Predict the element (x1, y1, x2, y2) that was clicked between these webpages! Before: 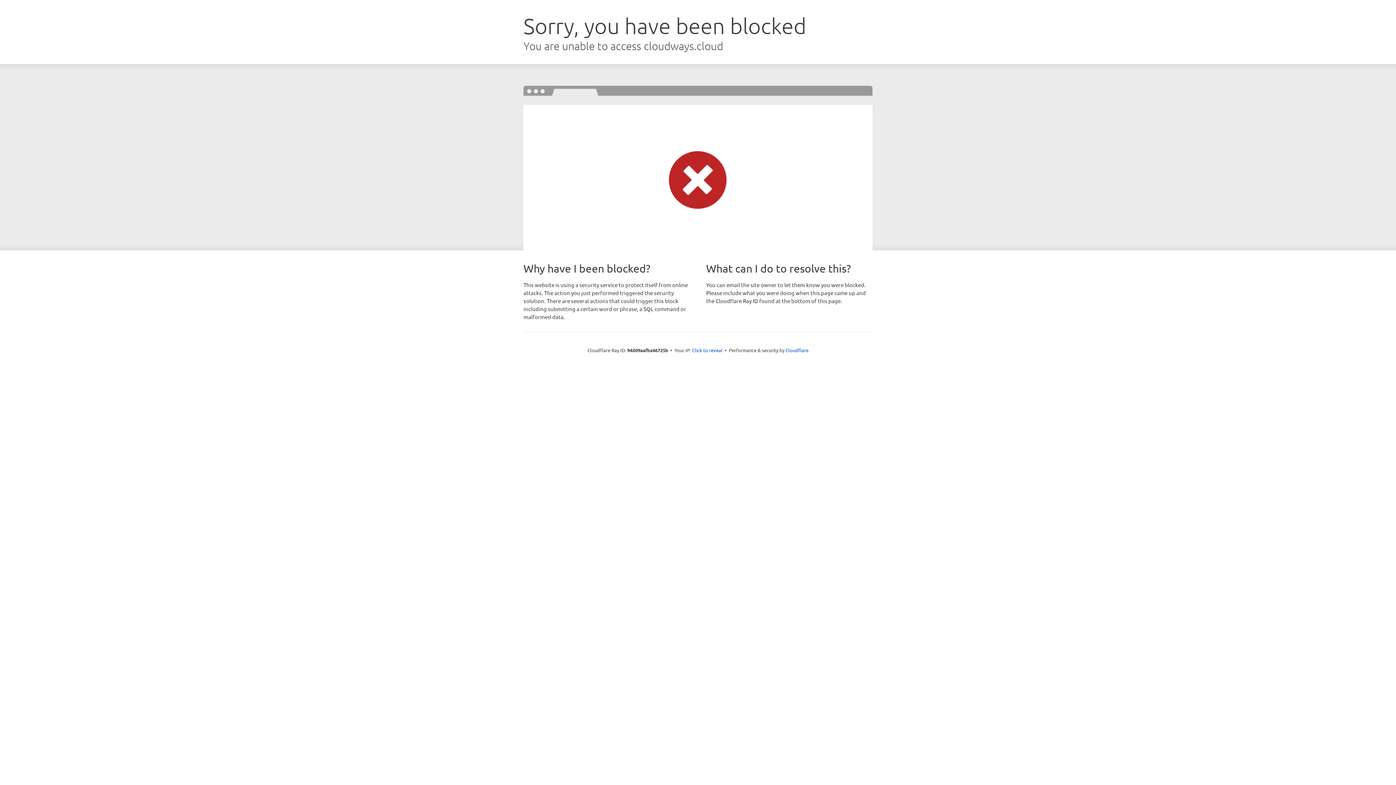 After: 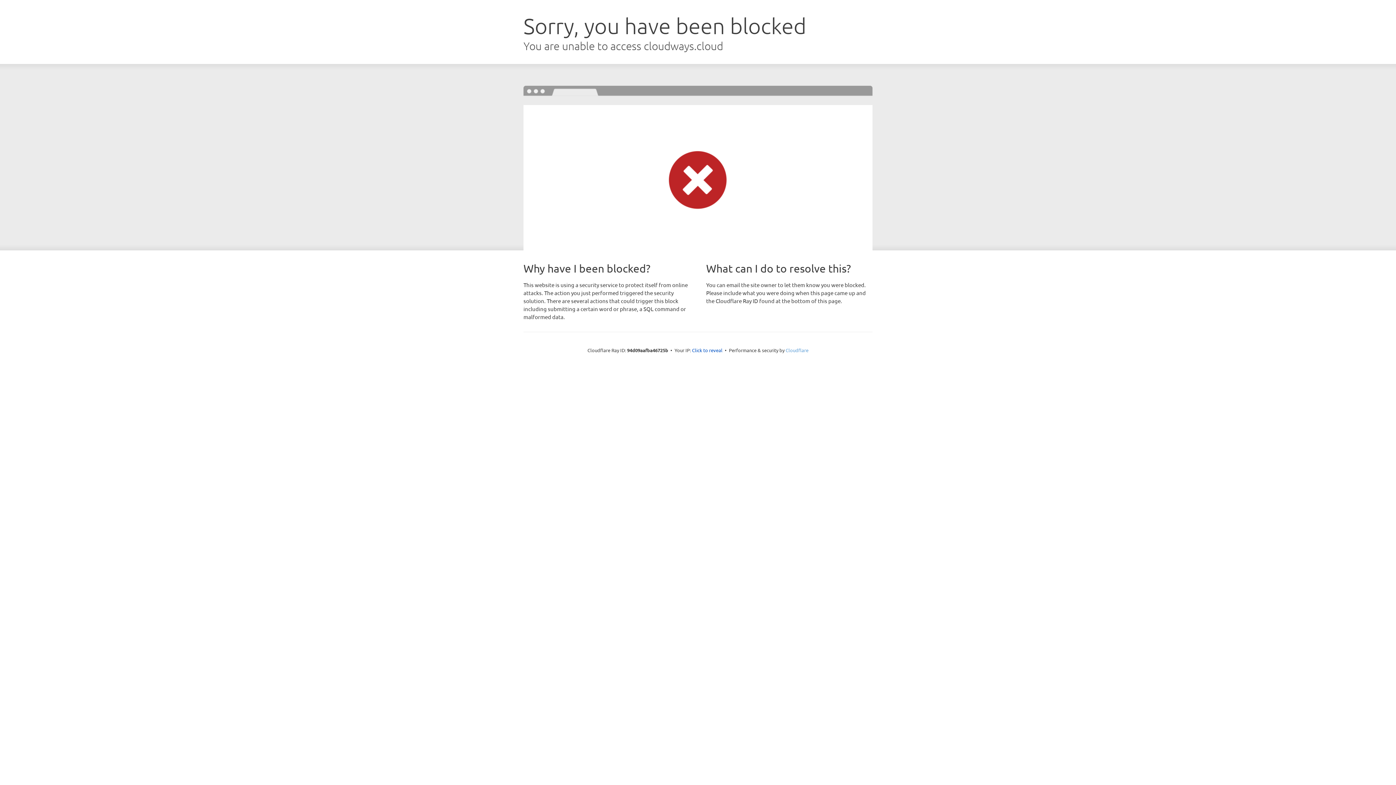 Action: label: Cloudflare bbox: (785, 347, 808, 353)